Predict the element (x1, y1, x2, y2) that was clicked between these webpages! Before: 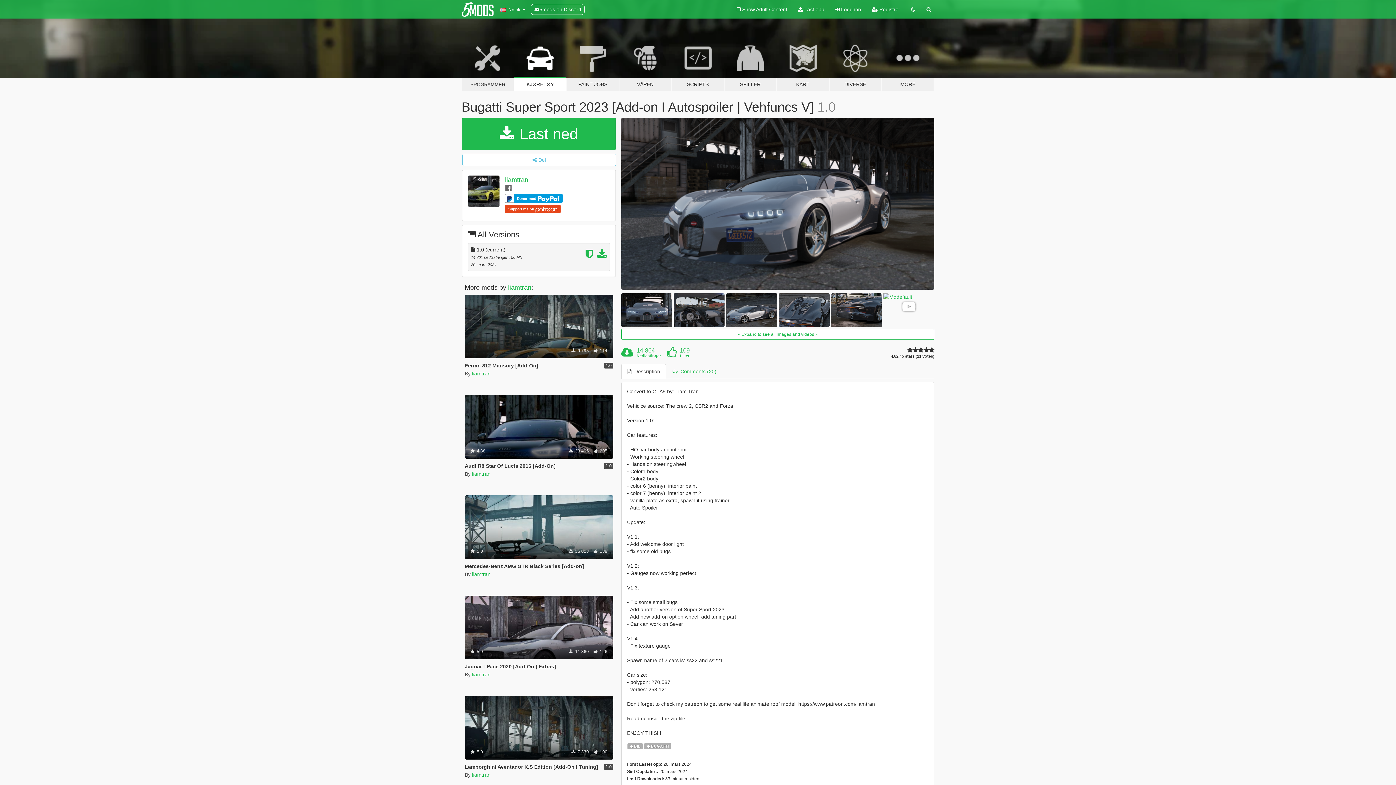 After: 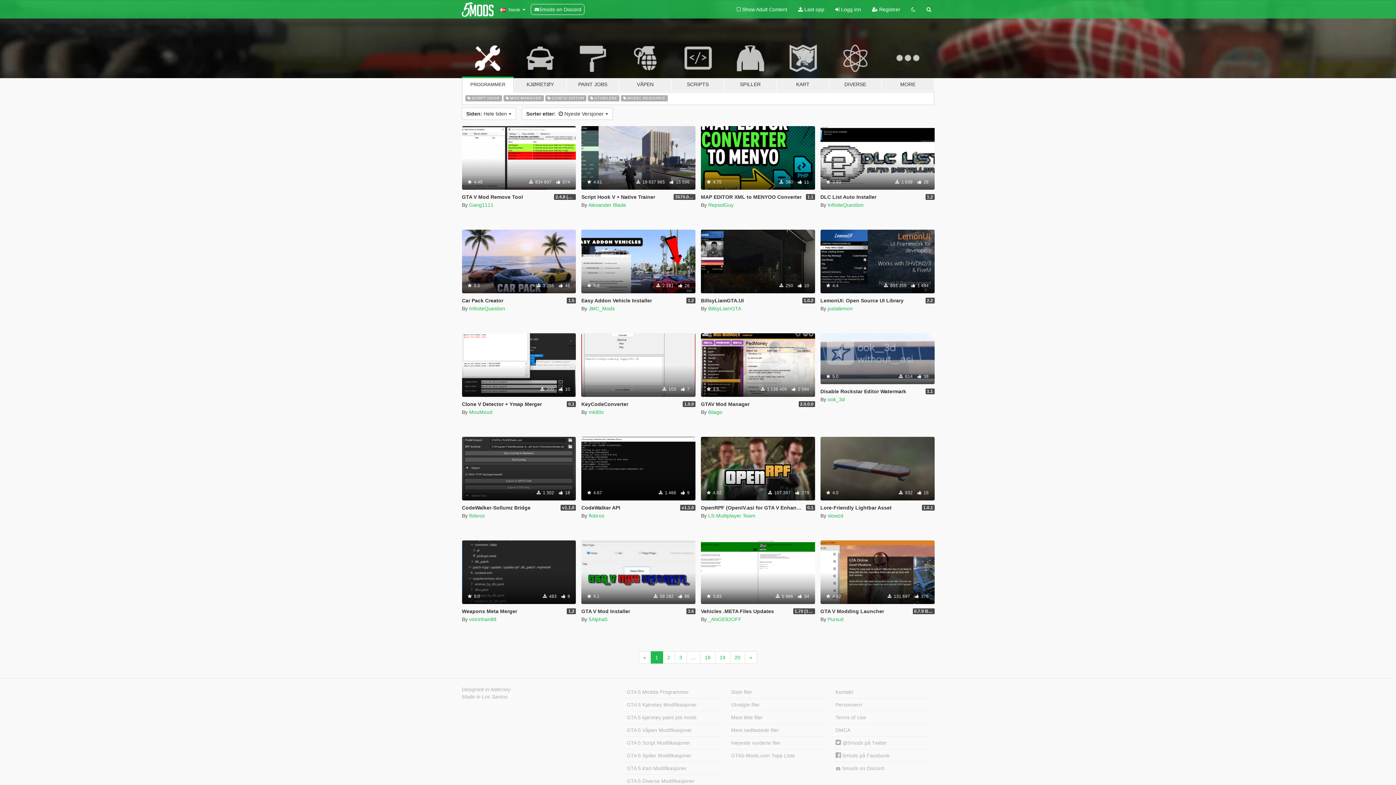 Action: bbox: (461, 34, 514, 91) label: PROGRAMMER